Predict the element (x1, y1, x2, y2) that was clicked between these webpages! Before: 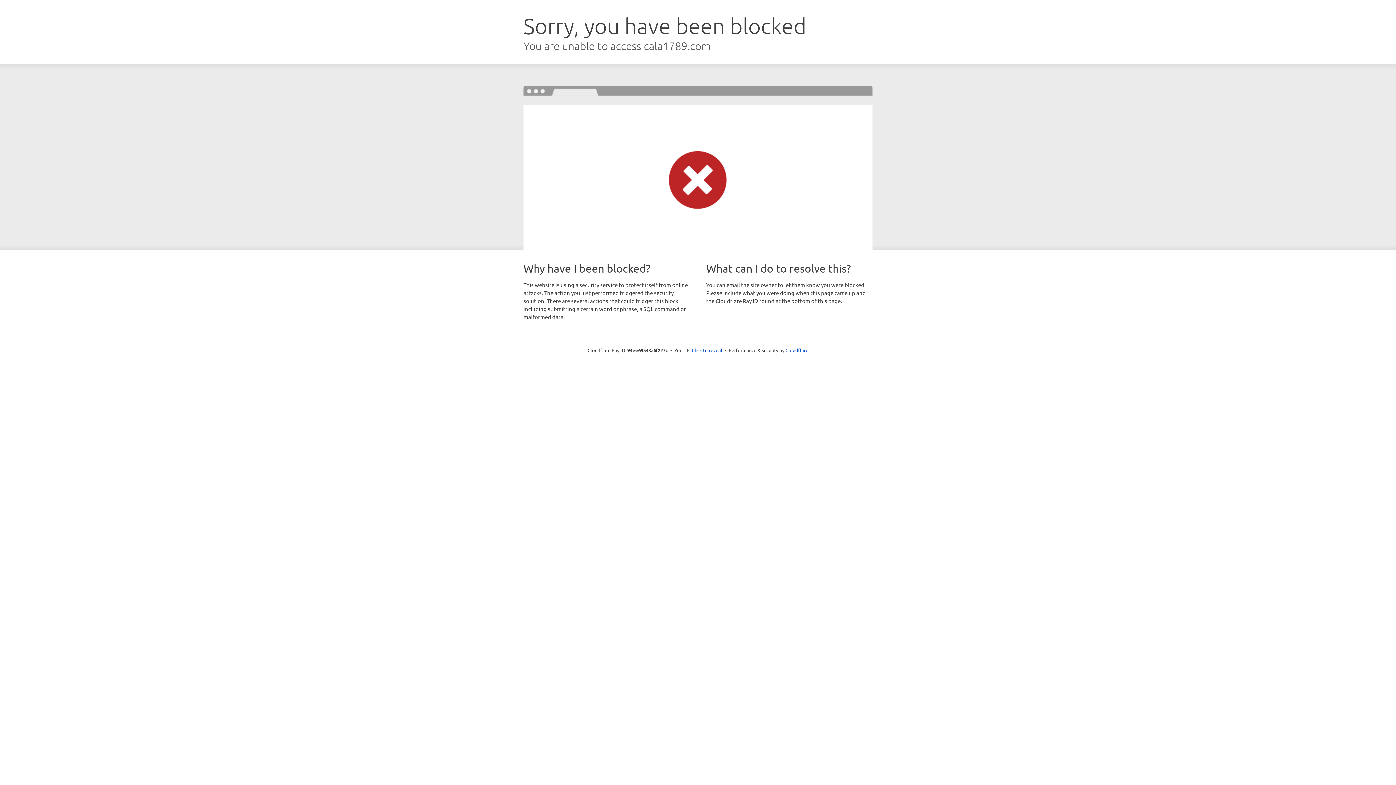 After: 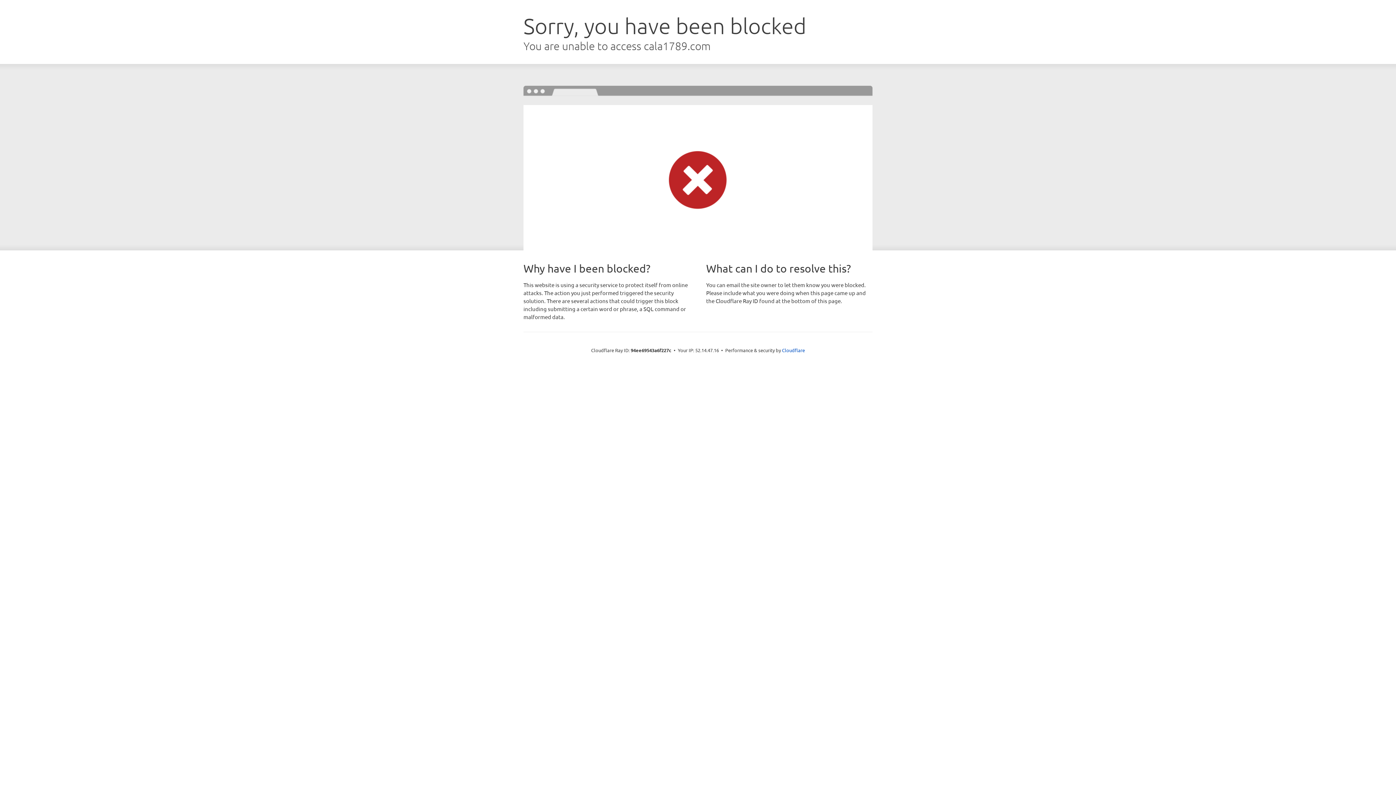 Action: label: Click to reveal bbox: (692, 346, 722, 353)